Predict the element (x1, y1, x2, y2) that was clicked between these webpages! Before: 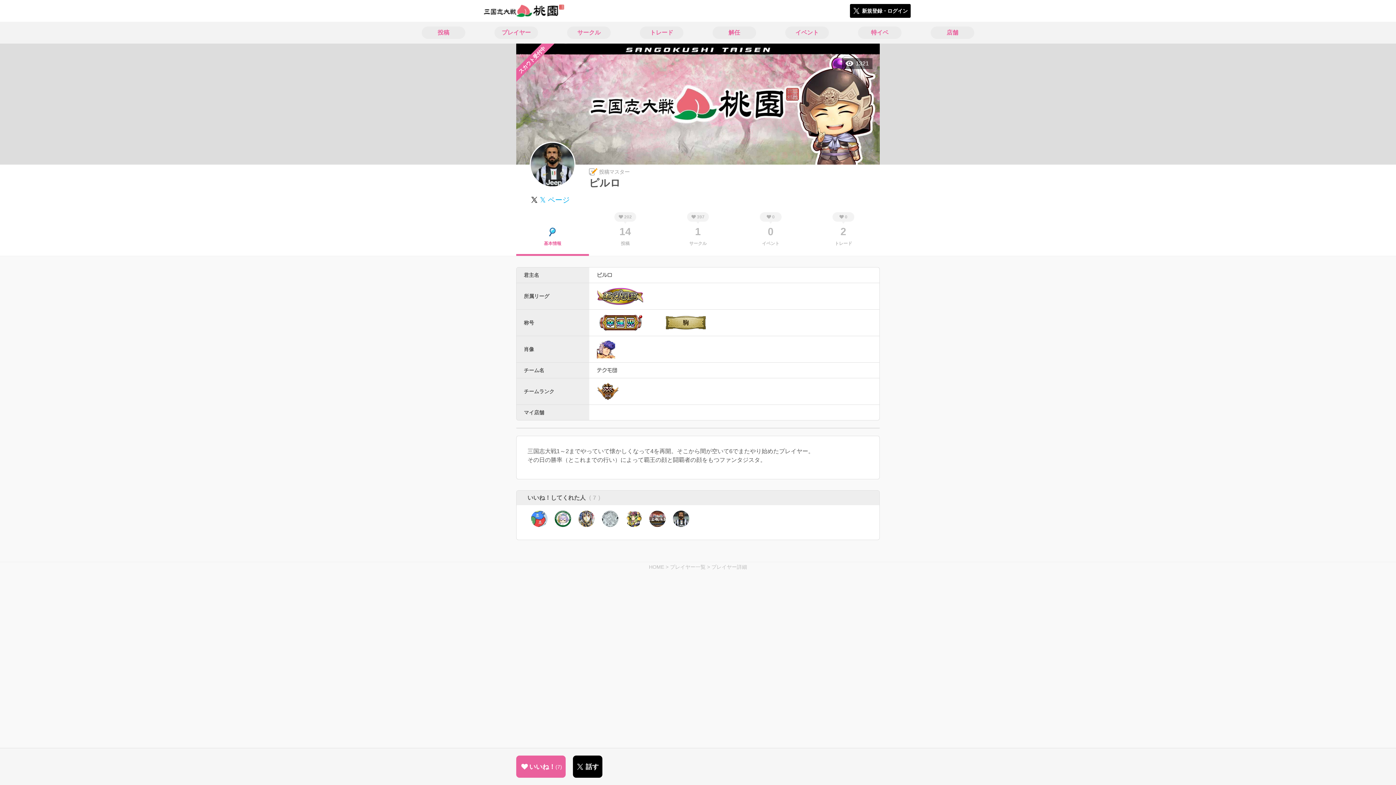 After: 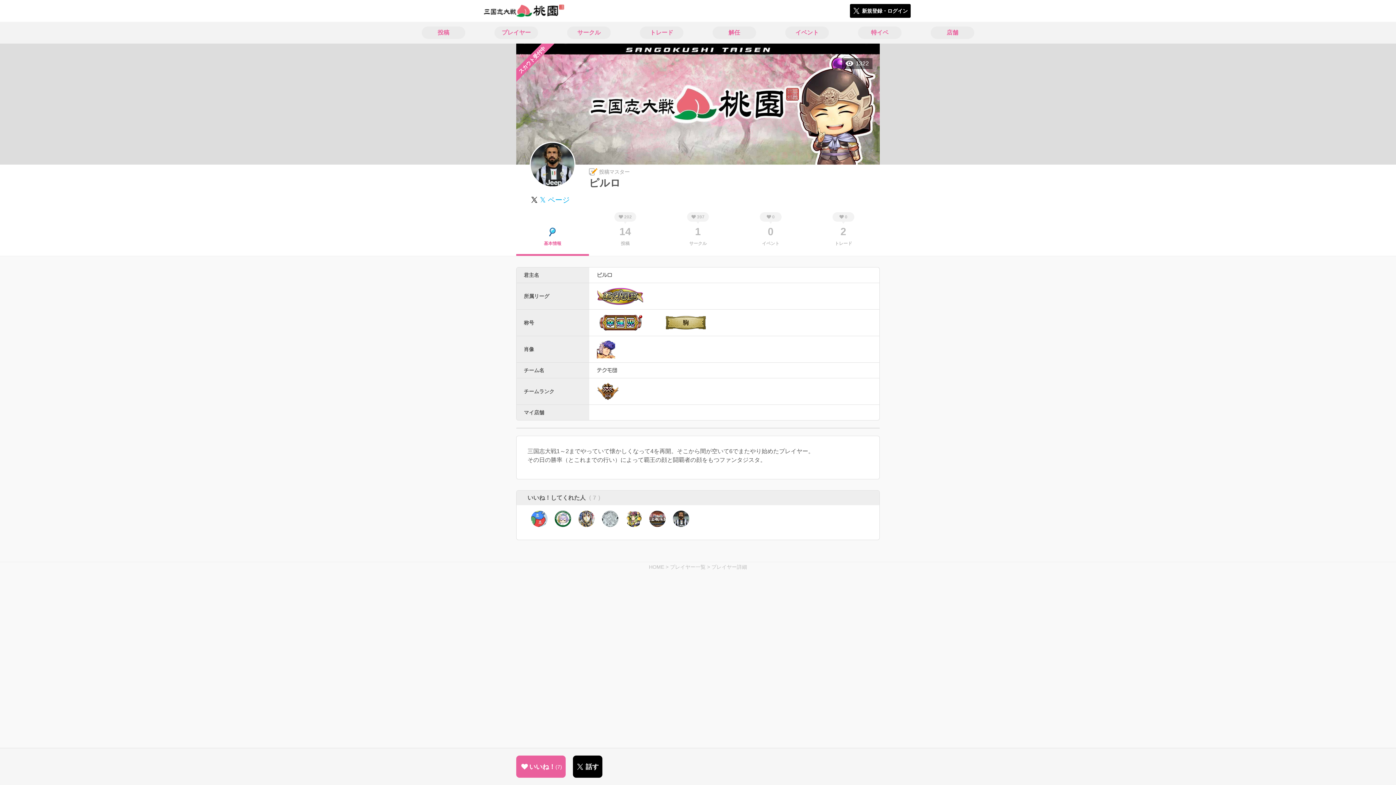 Action: bbox: (673, 510, 689, 527)